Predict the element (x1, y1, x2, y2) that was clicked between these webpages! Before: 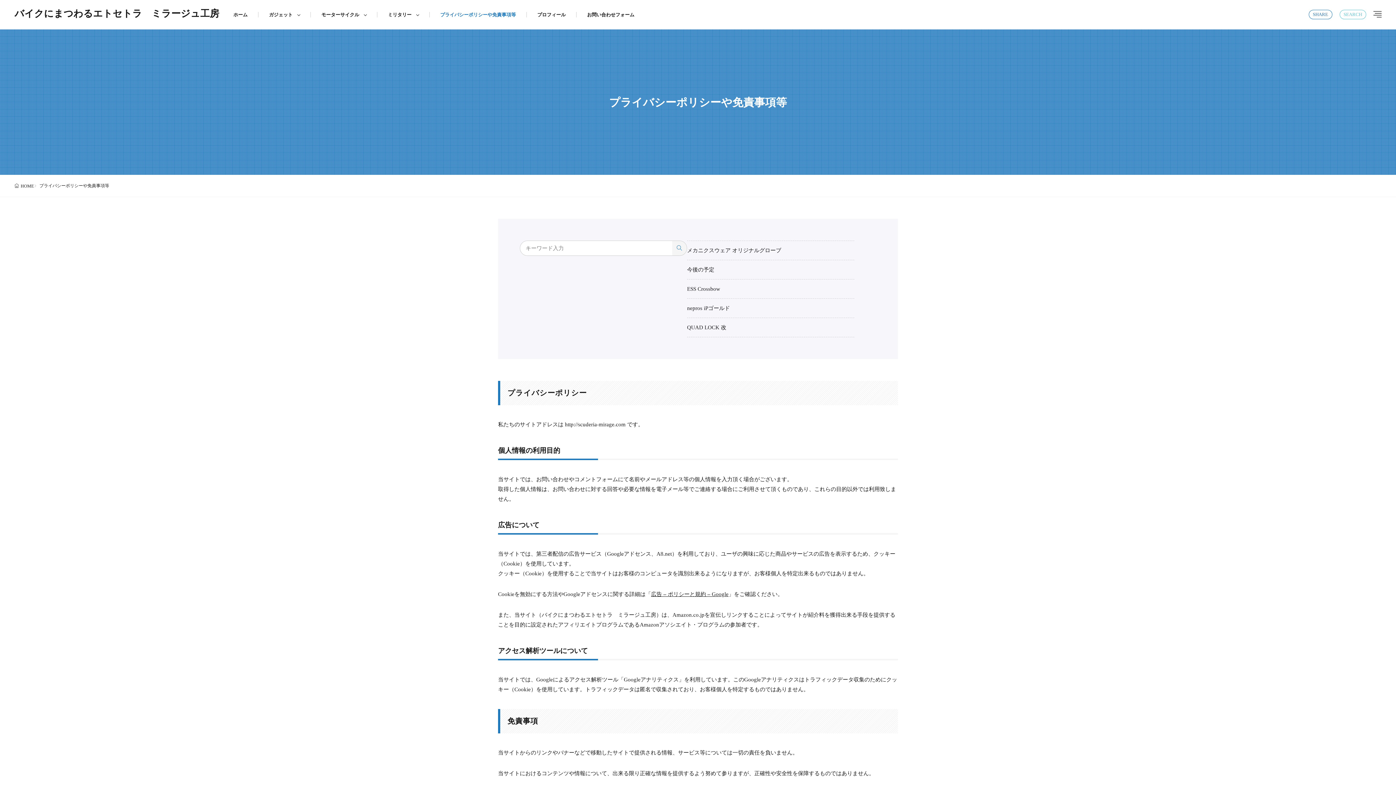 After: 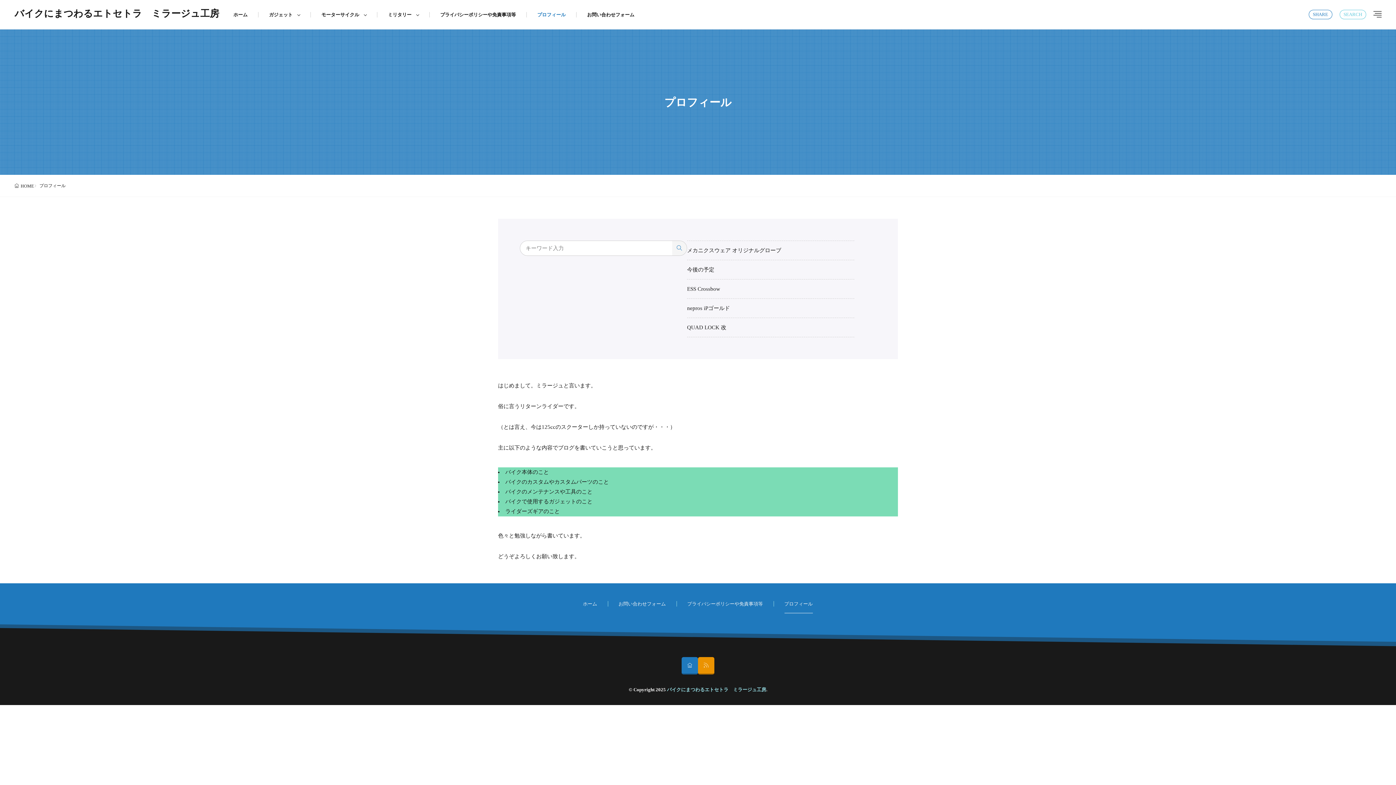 Action: label: プロフィール bbox: (537, 4, 565, 24)